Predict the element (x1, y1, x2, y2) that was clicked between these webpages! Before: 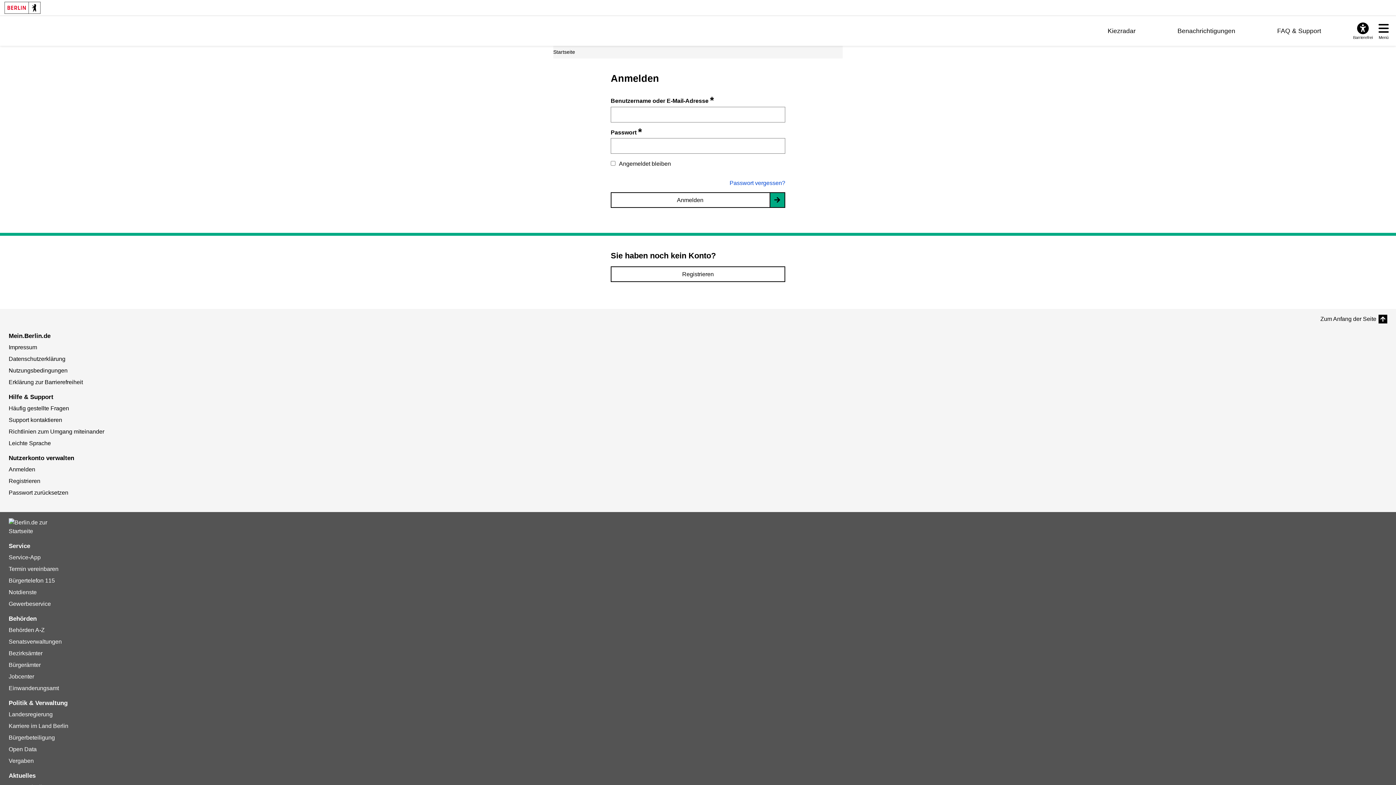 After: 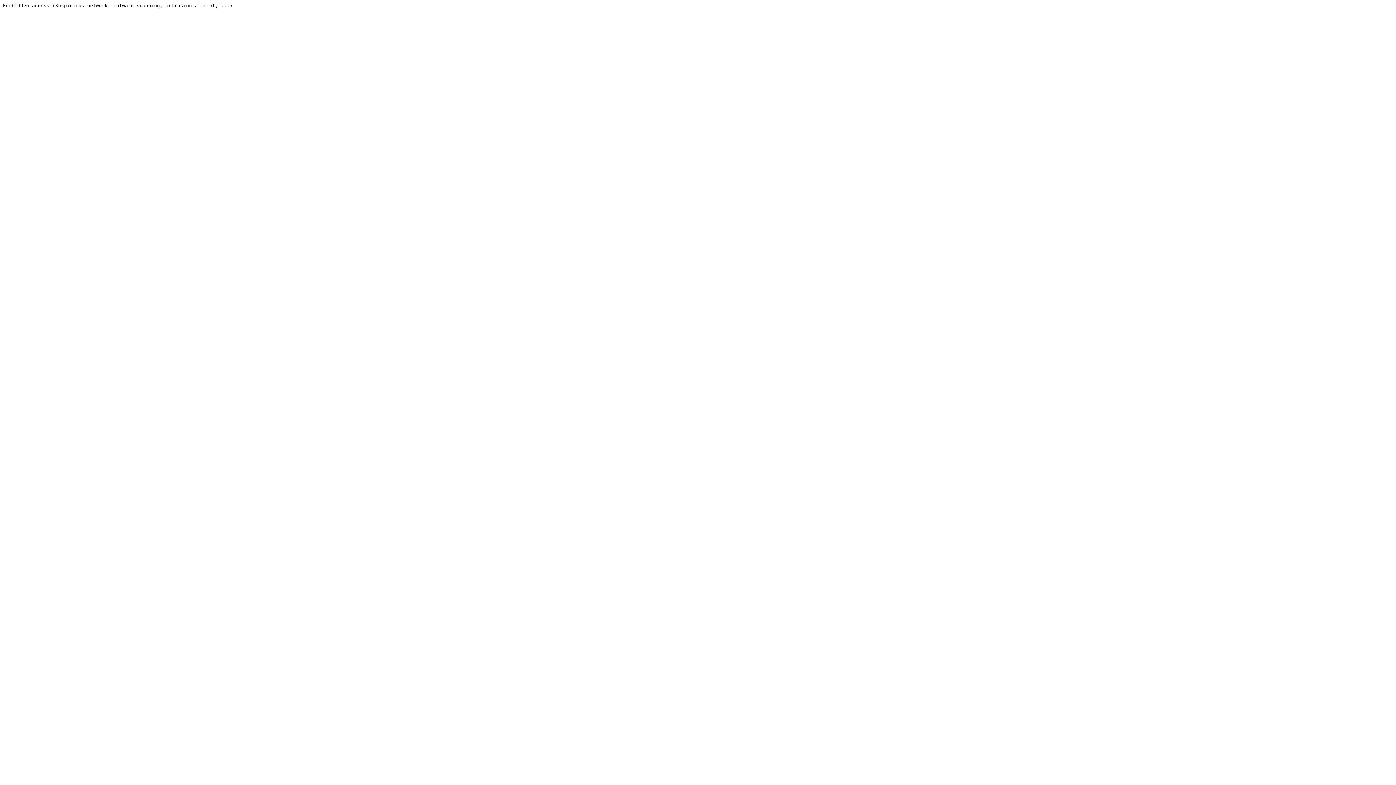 Action: label: Behörden A-Z bbox: (8, 627, 44, 633)